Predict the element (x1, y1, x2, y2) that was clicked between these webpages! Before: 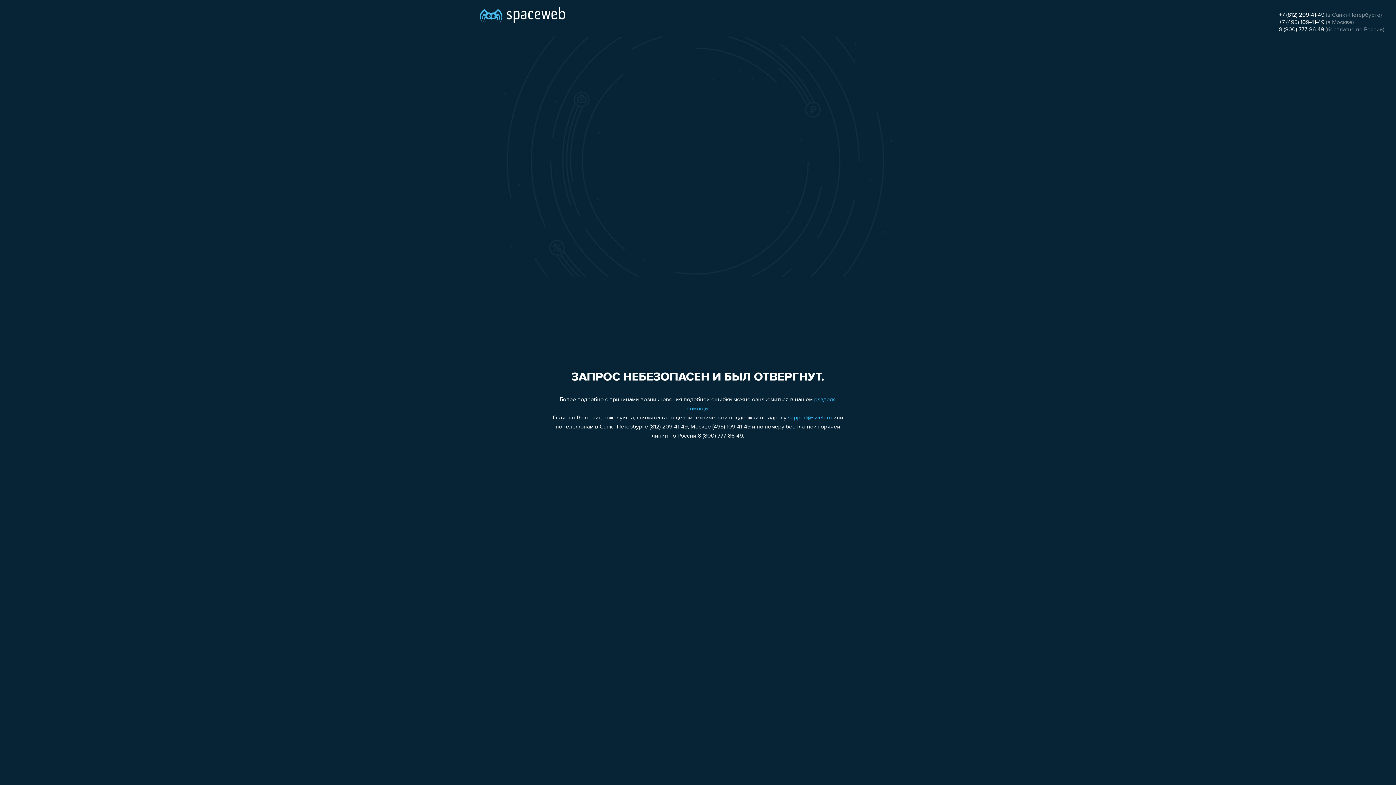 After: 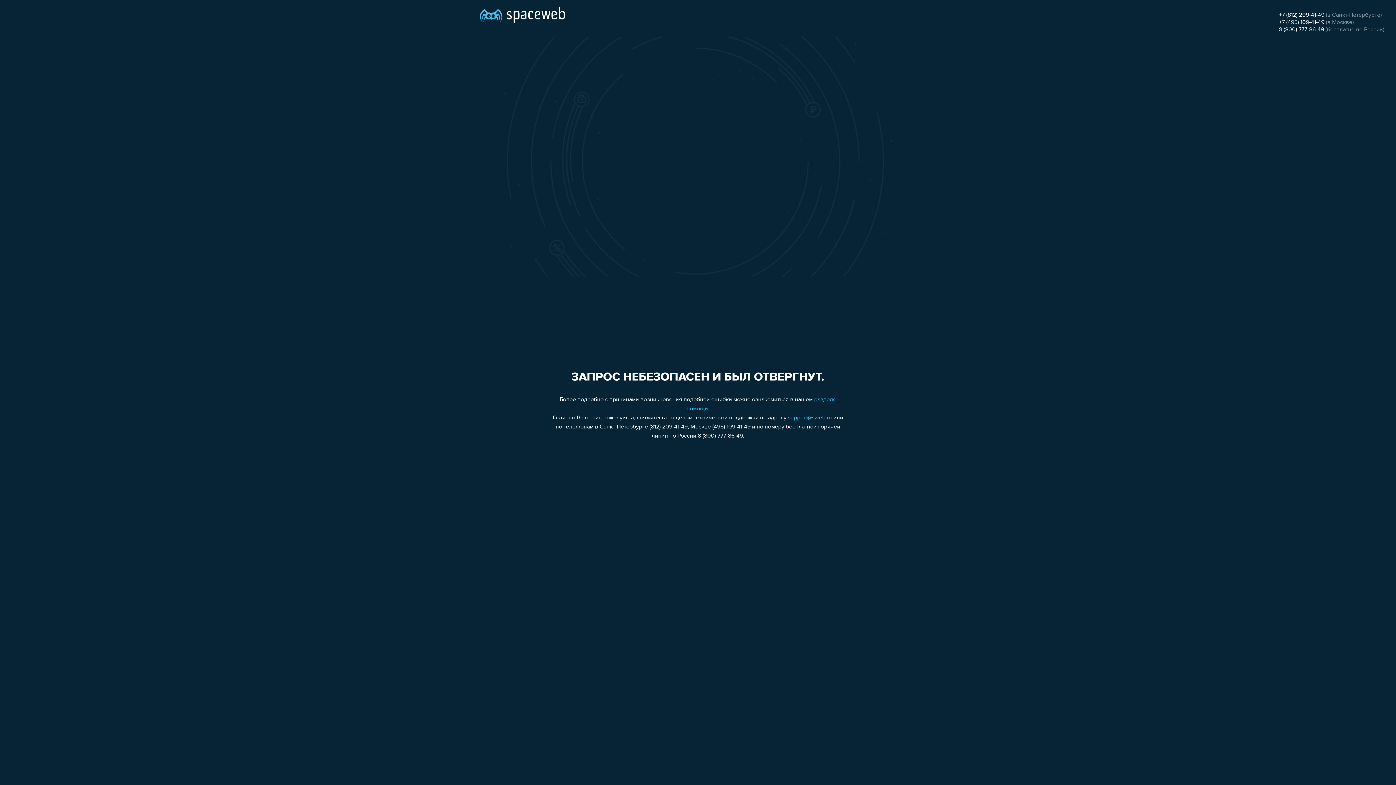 Action: bbox: (1279, 12, 1324, 18) label: +7 (812) 209-41-49